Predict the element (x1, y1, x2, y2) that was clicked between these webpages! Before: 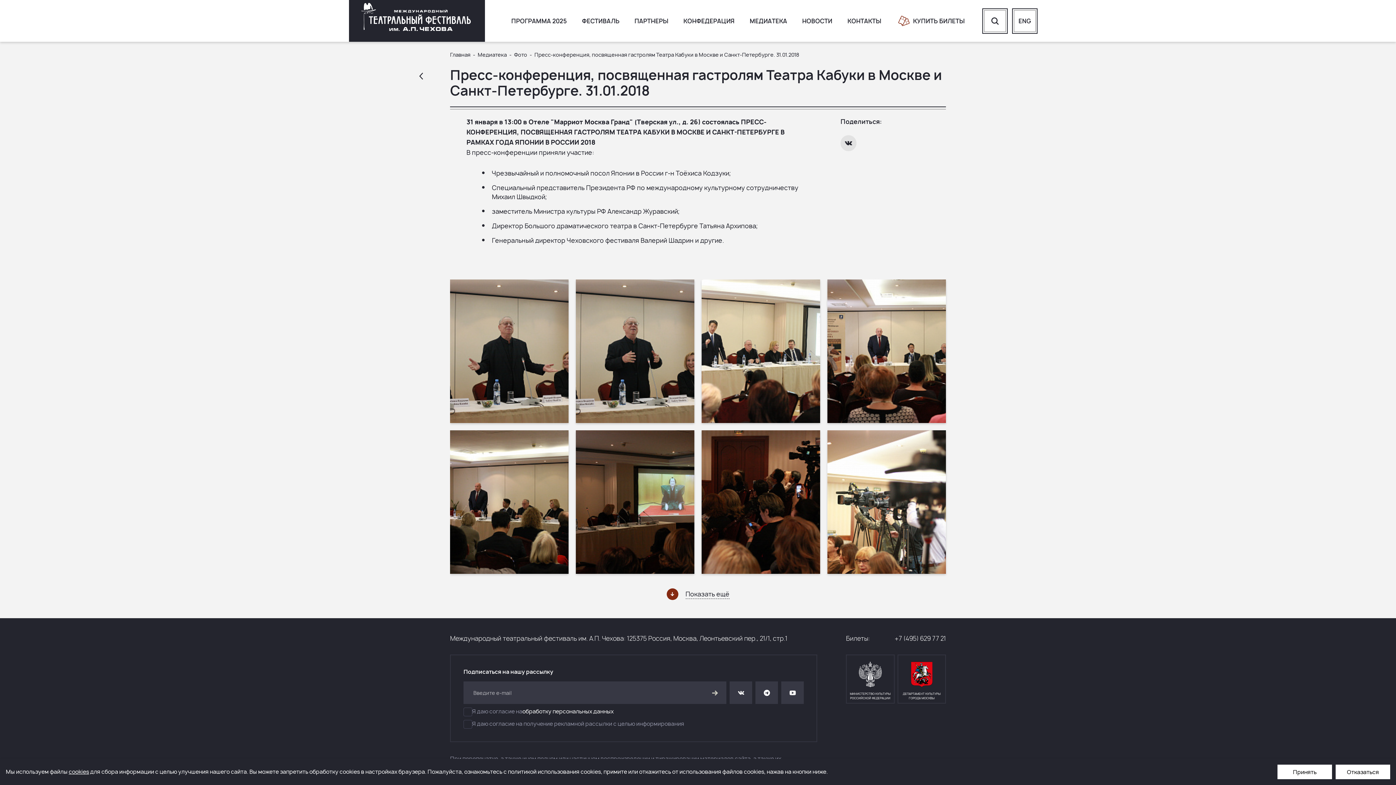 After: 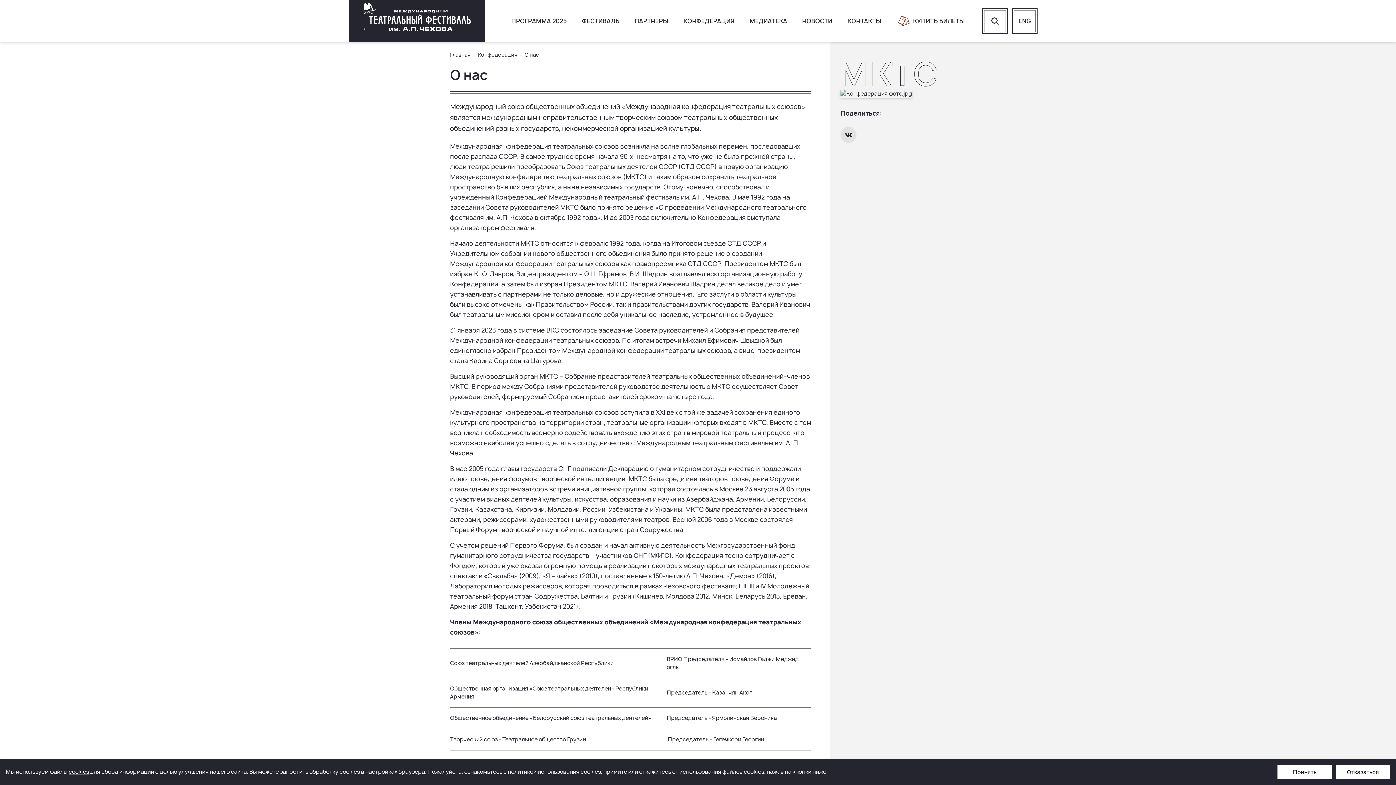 Action: bbox: (683, 16, 734, 25) label: КОНФЕДЕРАЦИЯ